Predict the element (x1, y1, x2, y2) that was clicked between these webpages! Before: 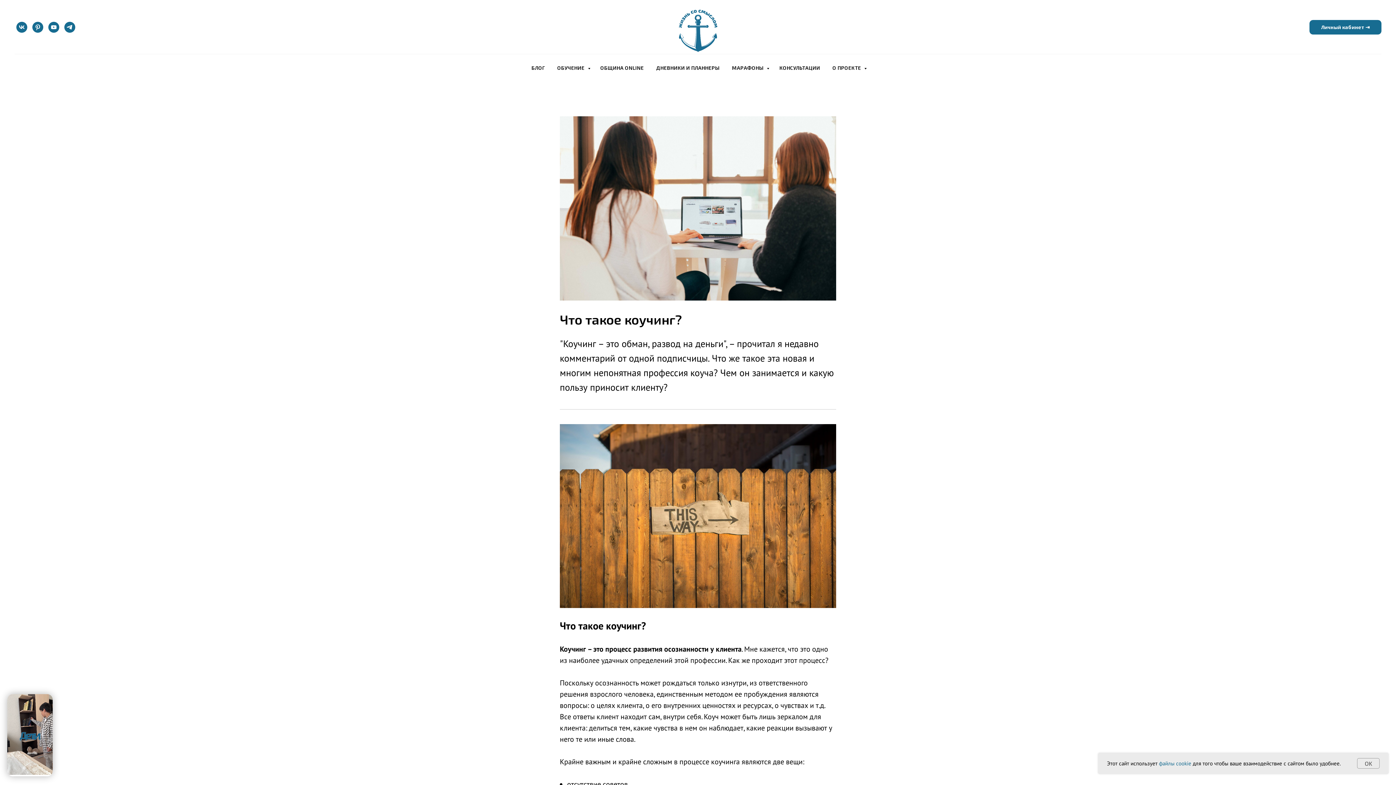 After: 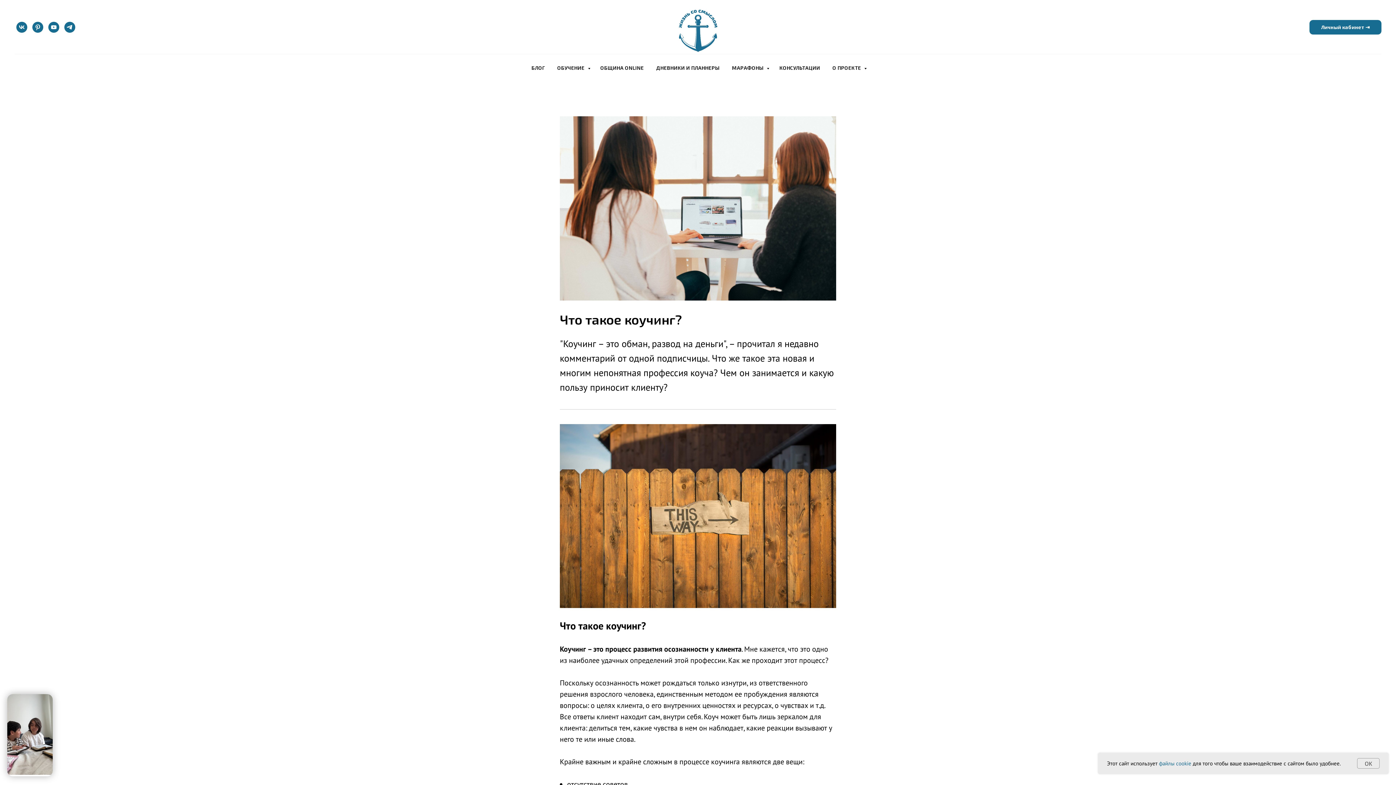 Action: label: telegram bbox: (64, 21, 75, 32)